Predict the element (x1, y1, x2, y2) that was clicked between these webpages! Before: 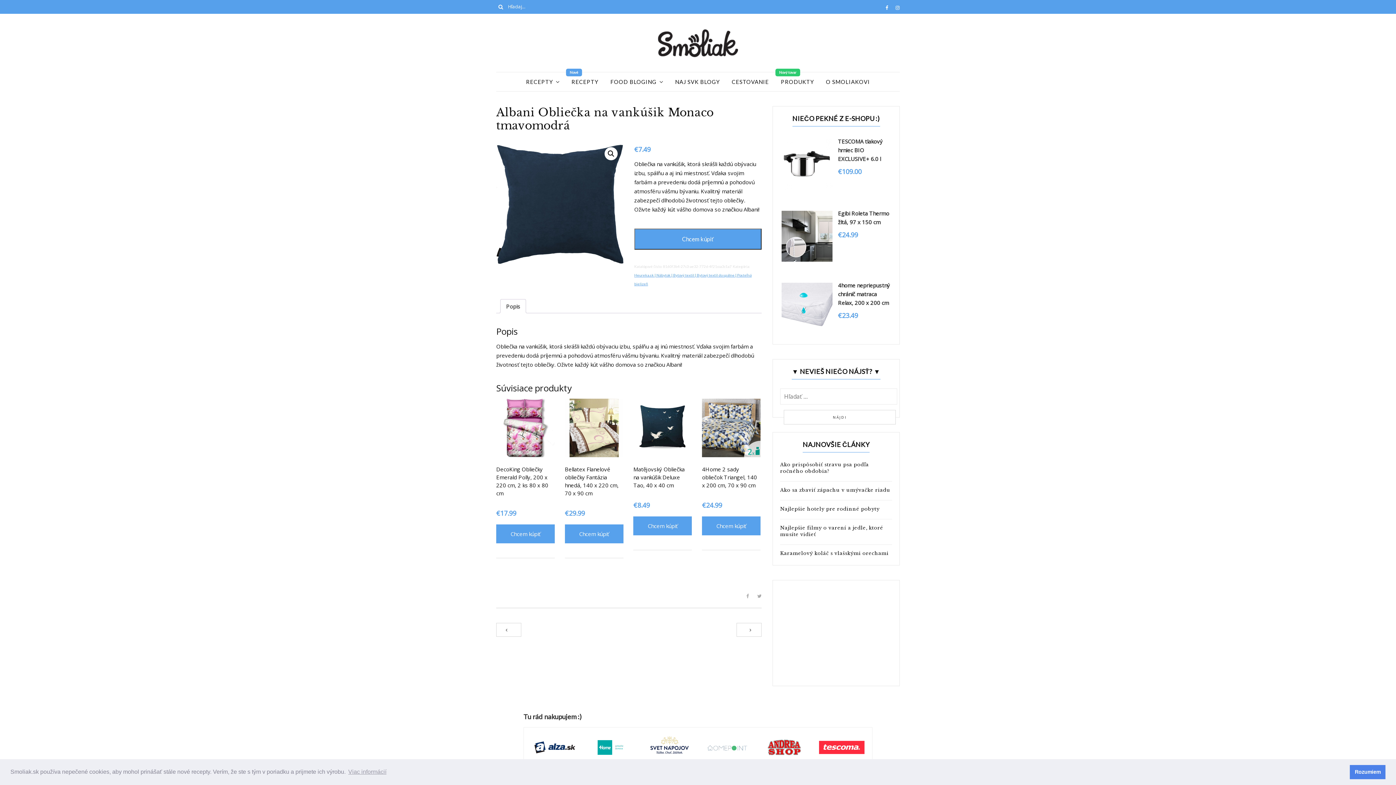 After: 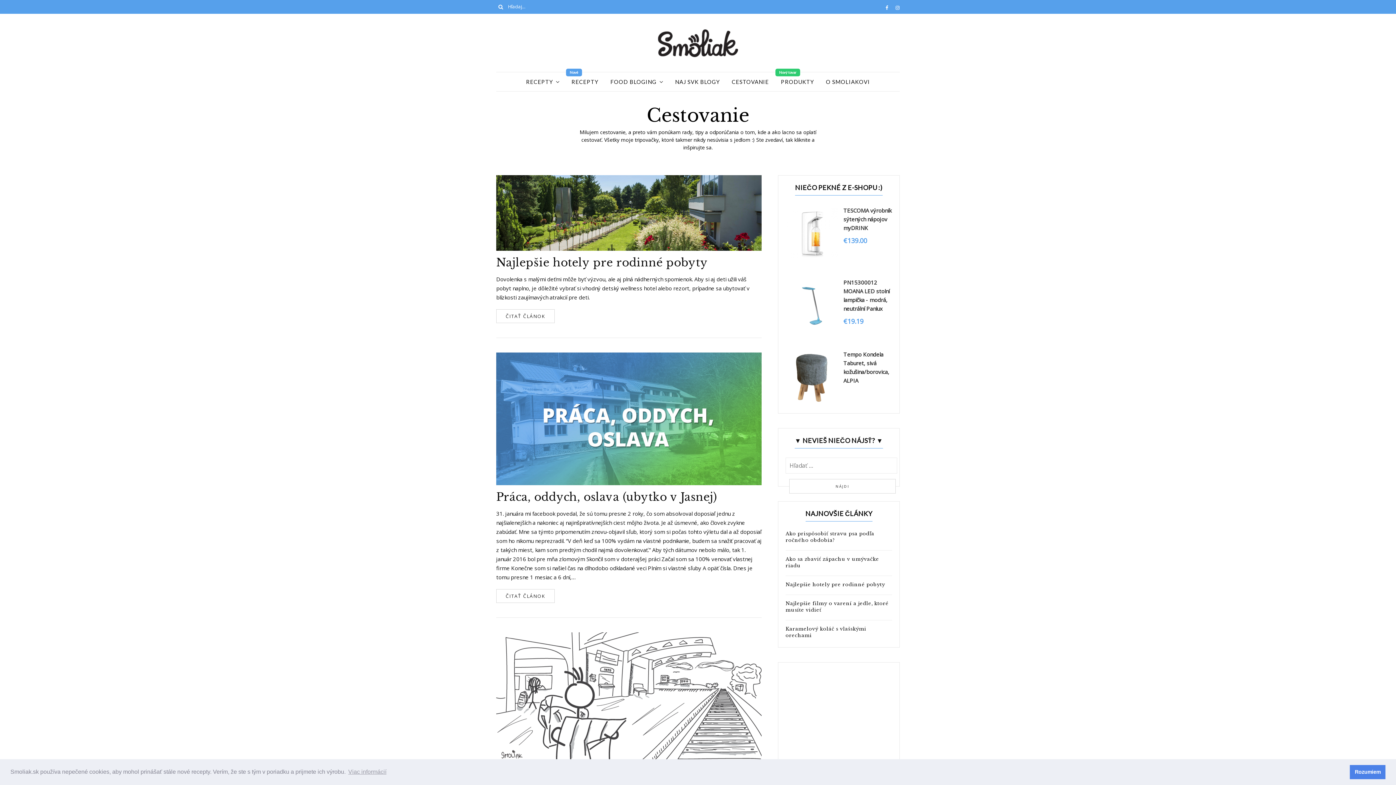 Action: label: CESTOVANIE bbox: (732, 72, 769, 91)